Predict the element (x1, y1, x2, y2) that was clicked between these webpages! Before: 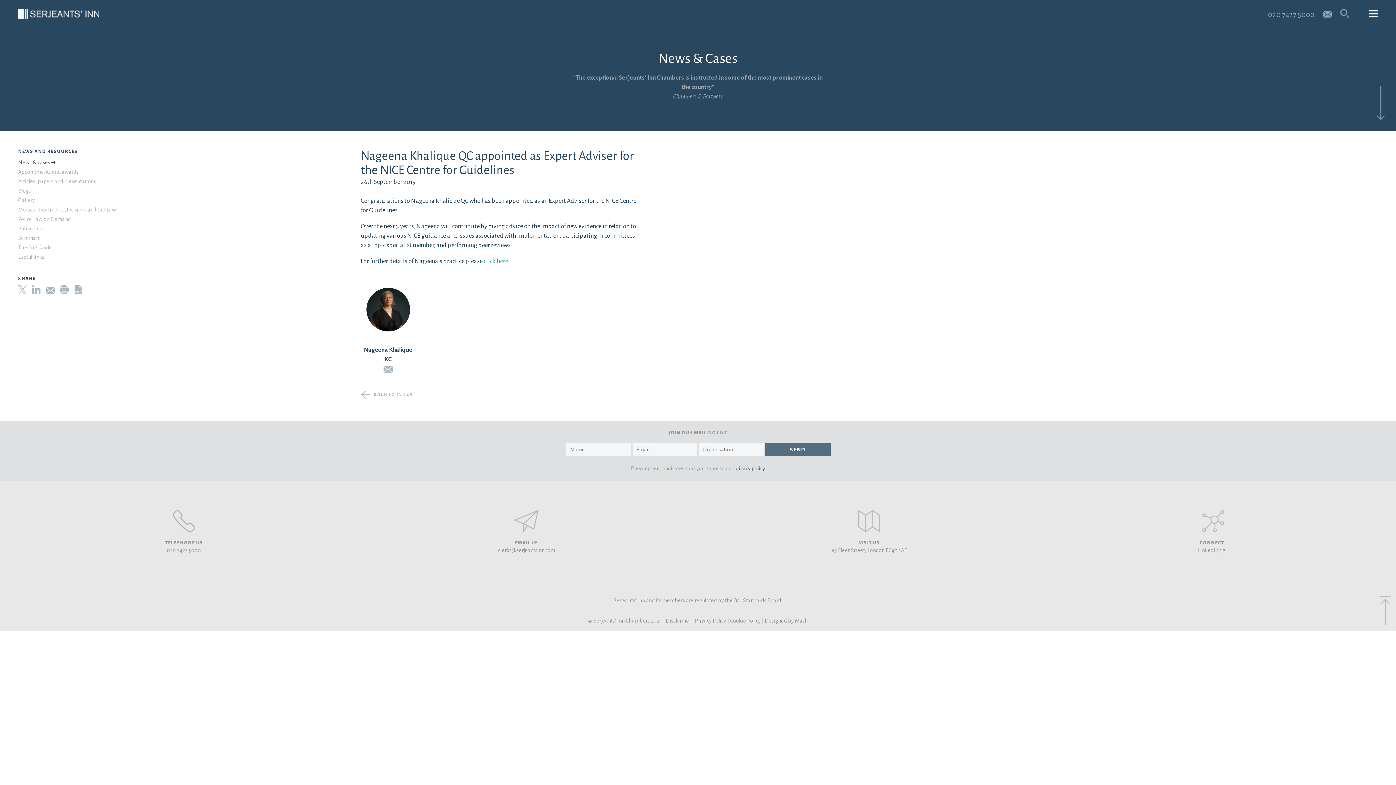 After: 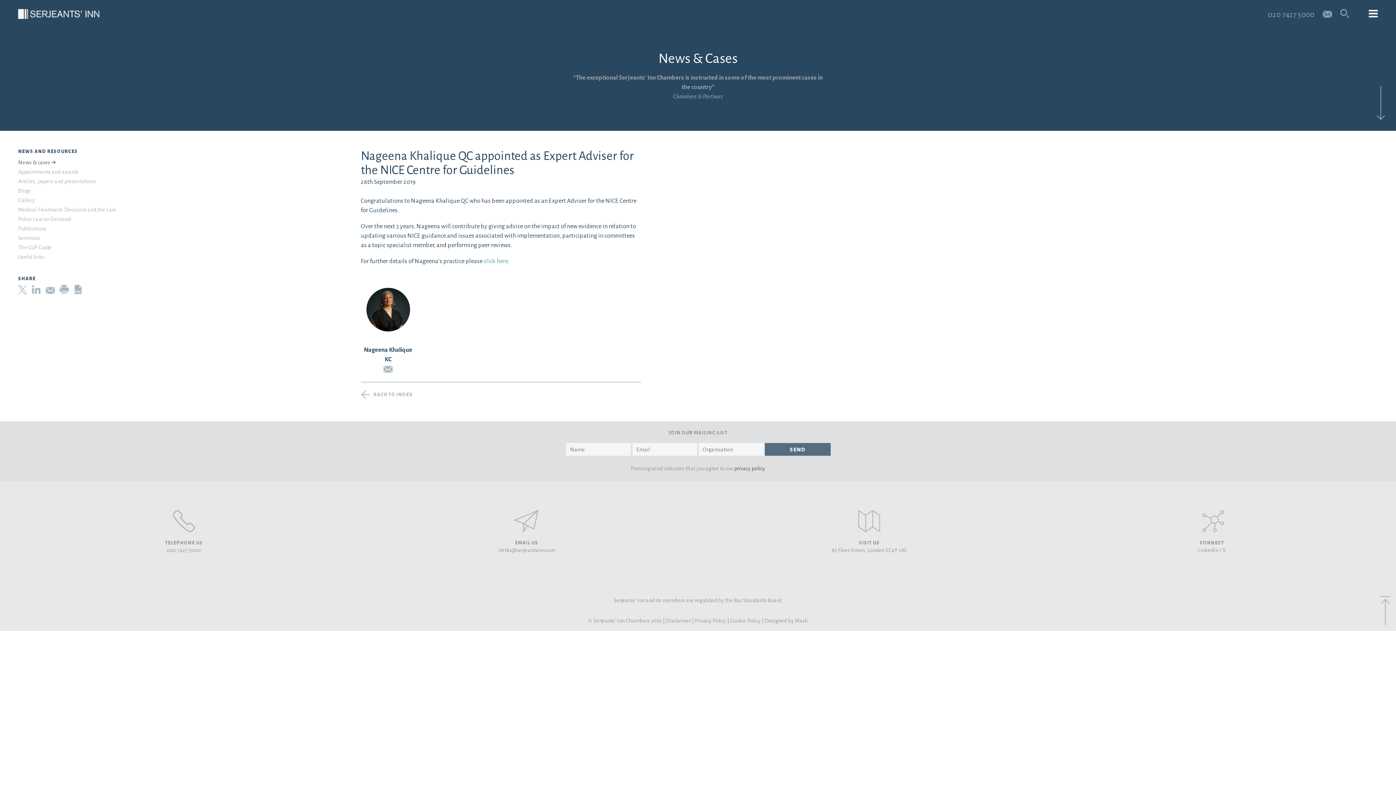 Action: bbox: (32, 288, 41, 294)